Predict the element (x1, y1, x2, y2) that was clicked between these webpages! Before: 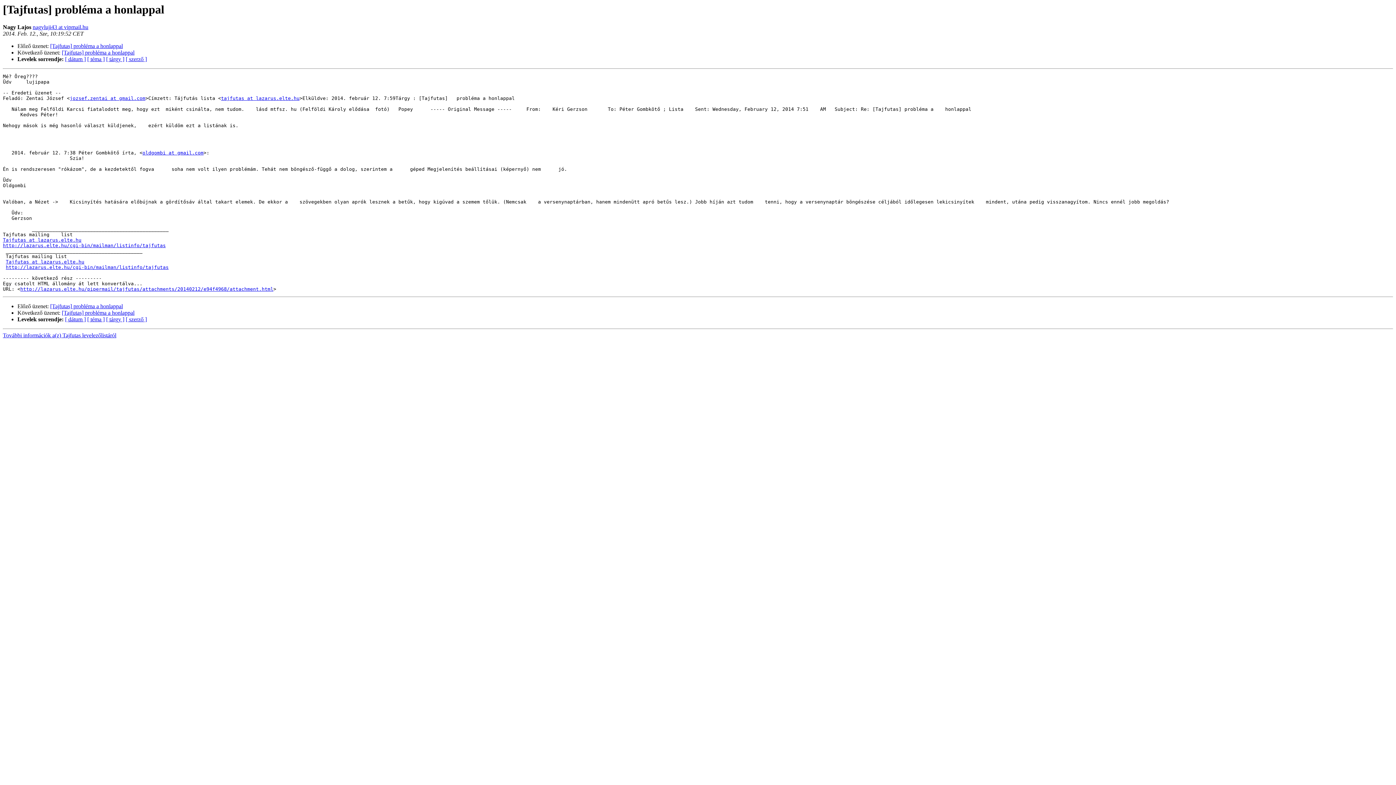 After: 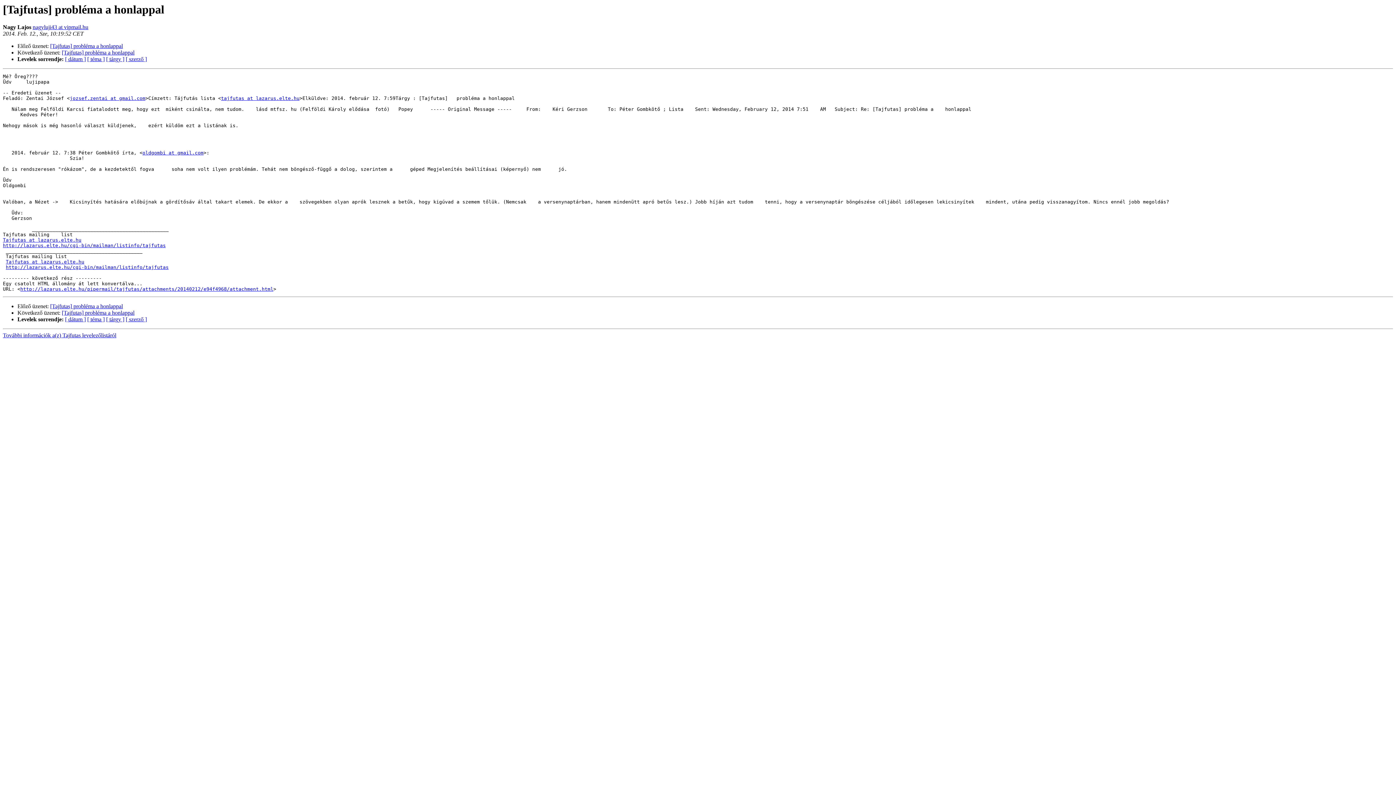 Action: bbox: (32, 24, 88, 30) label: nagyluji43 at vipmail.hu